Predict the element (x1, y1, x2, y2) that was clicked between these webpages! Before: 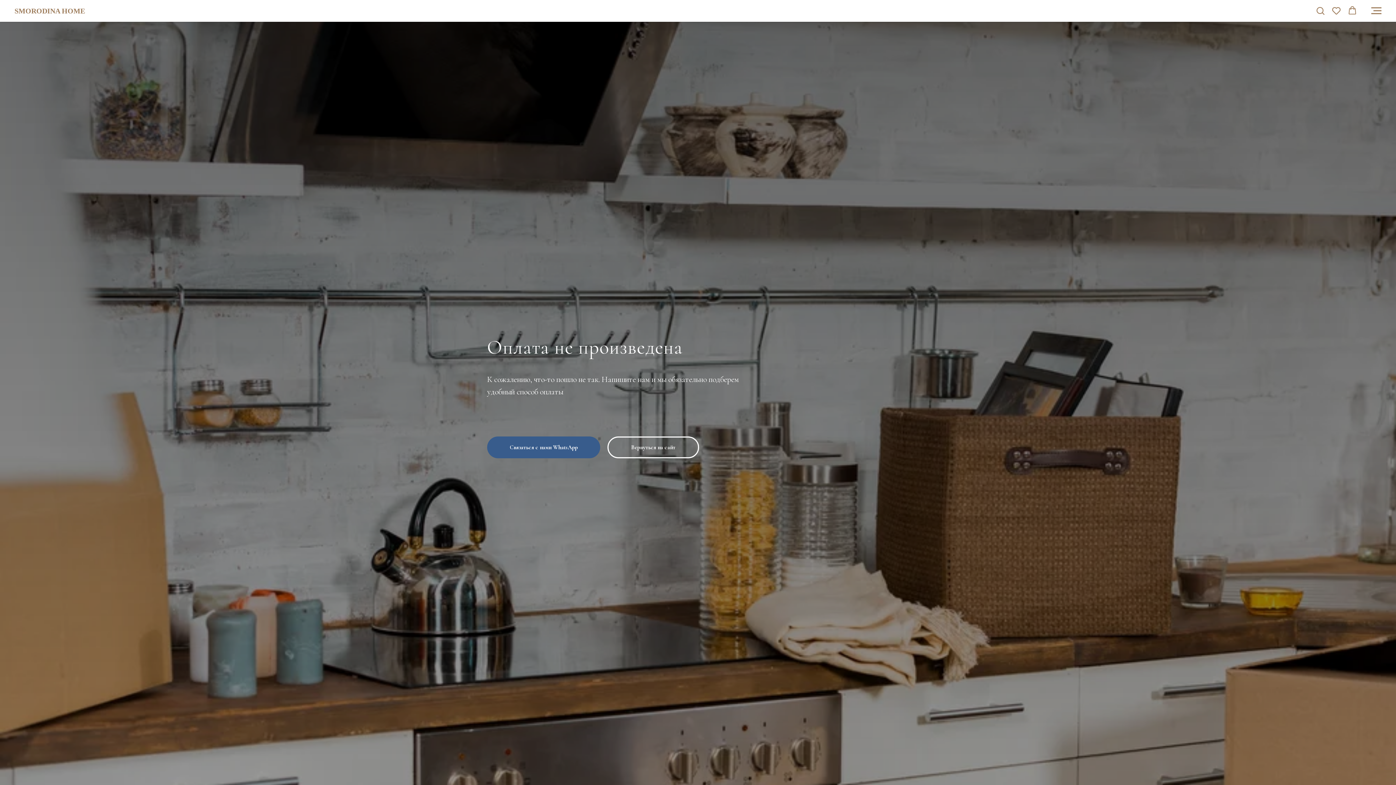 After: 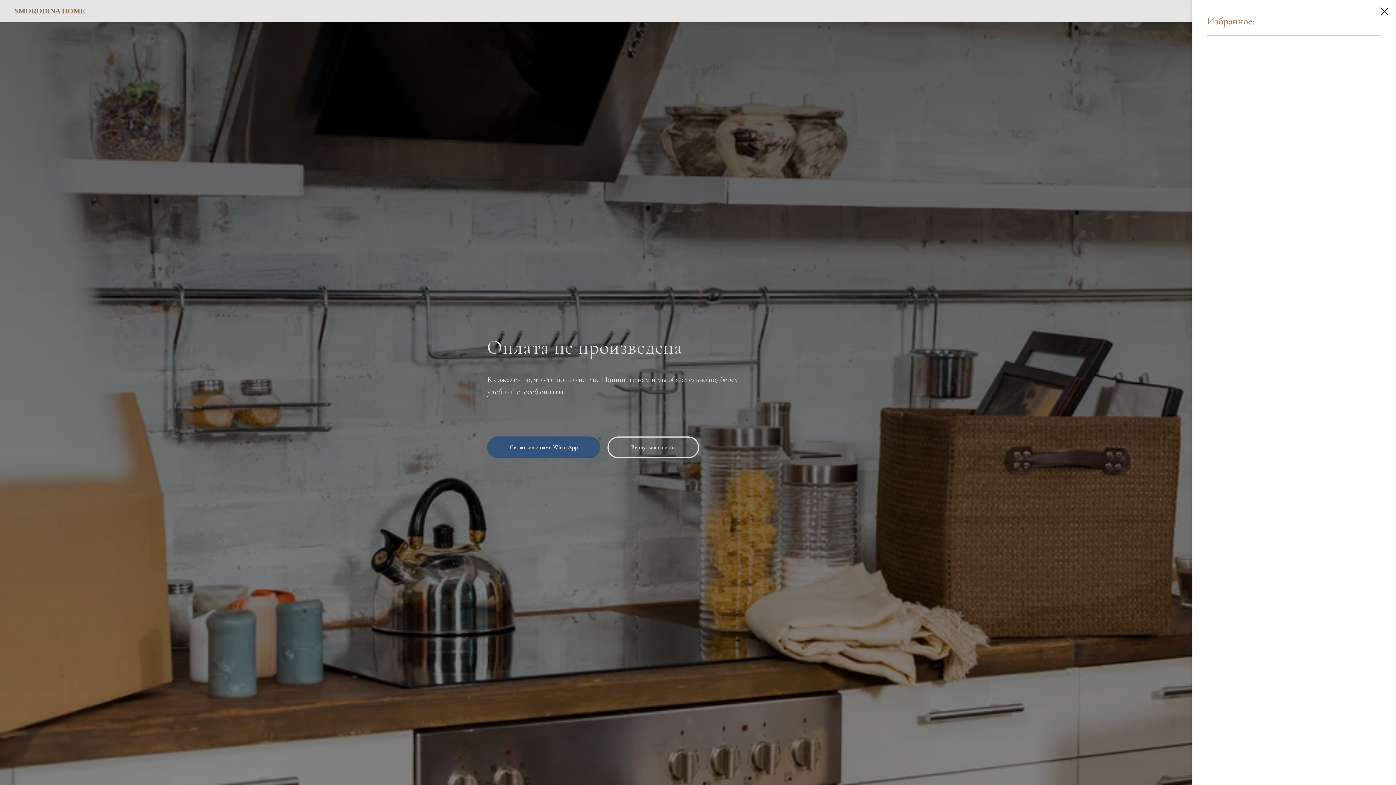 Action: label: Вишлист bbox: (1332, 6, 1341, 14)